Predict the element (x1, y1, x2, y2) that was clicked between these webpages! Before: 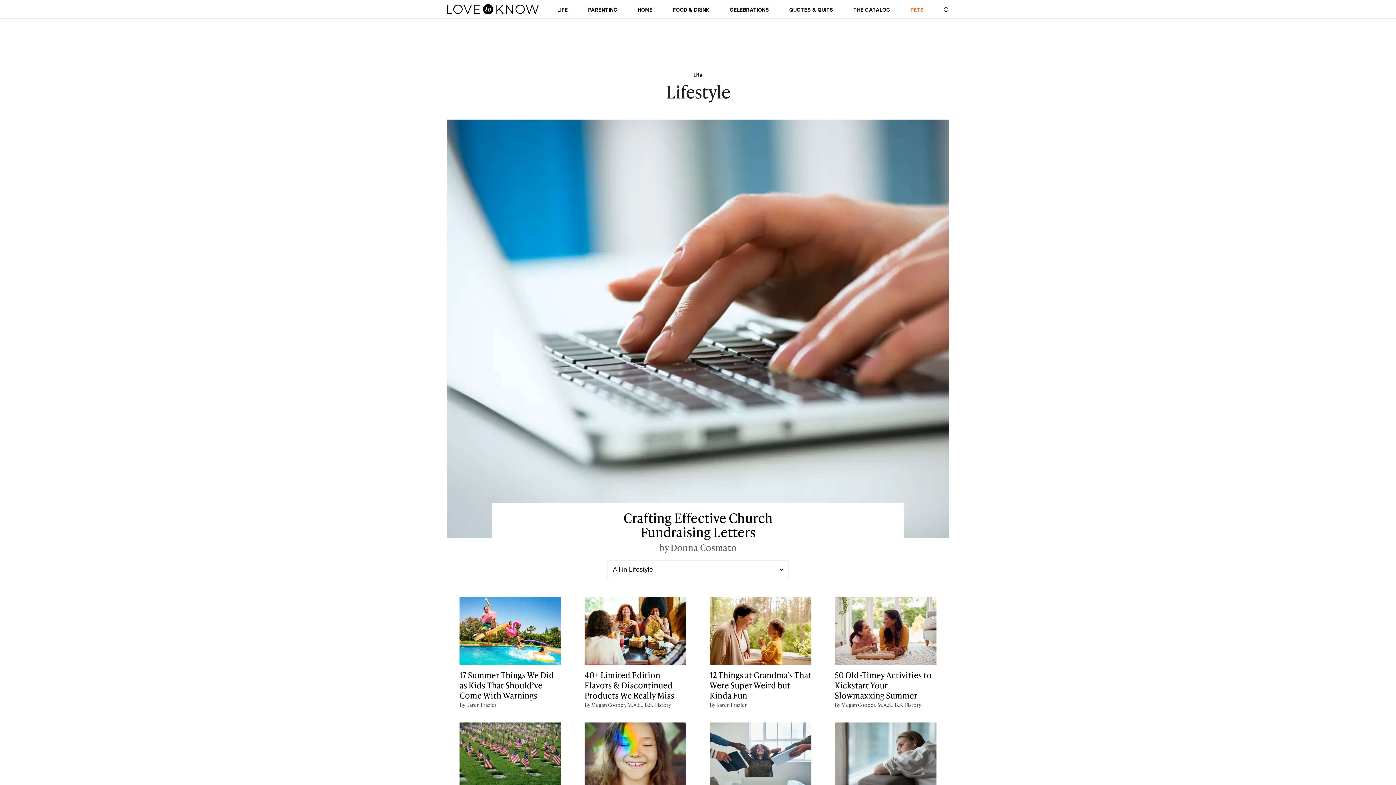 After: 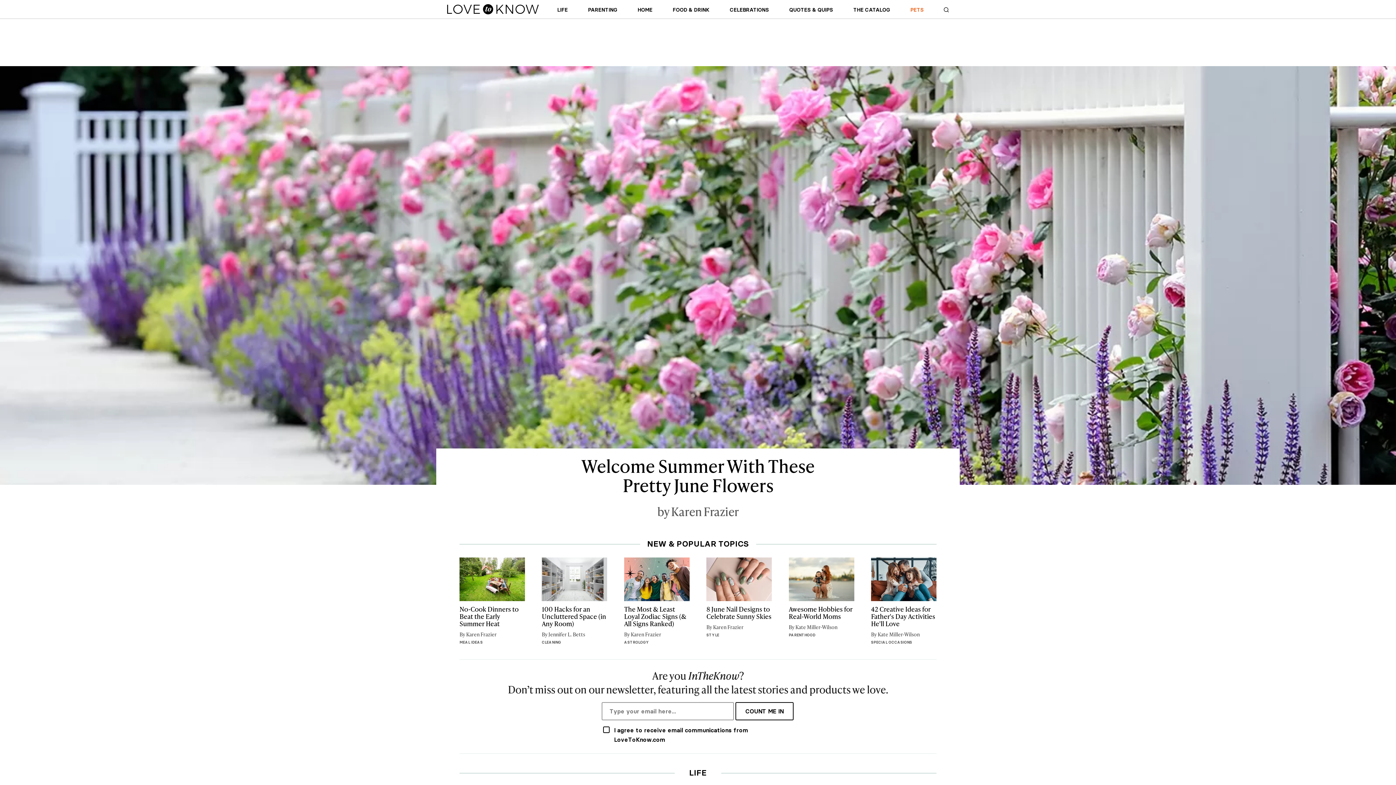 Action: label: Lovetoknow Homepage bbox: (447, 0, 538, 18)